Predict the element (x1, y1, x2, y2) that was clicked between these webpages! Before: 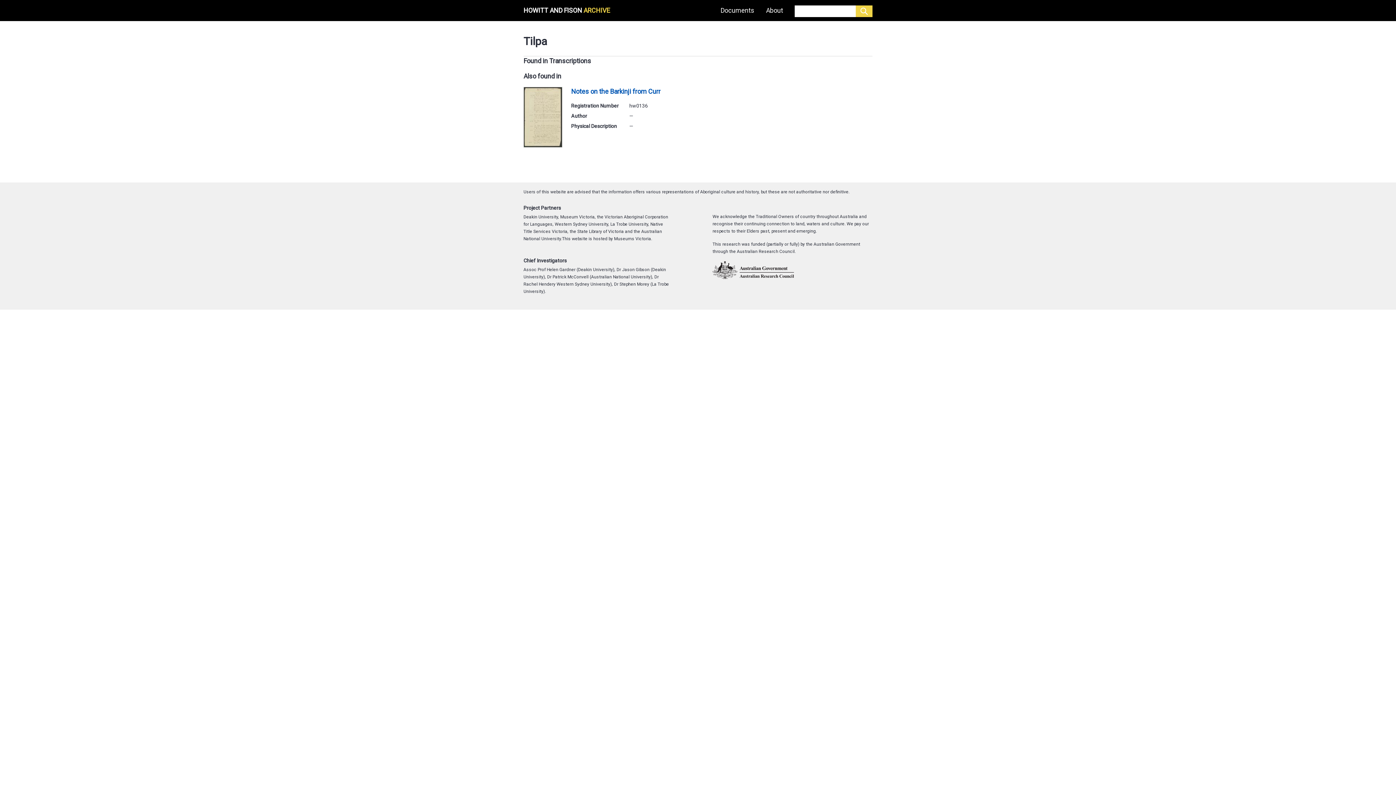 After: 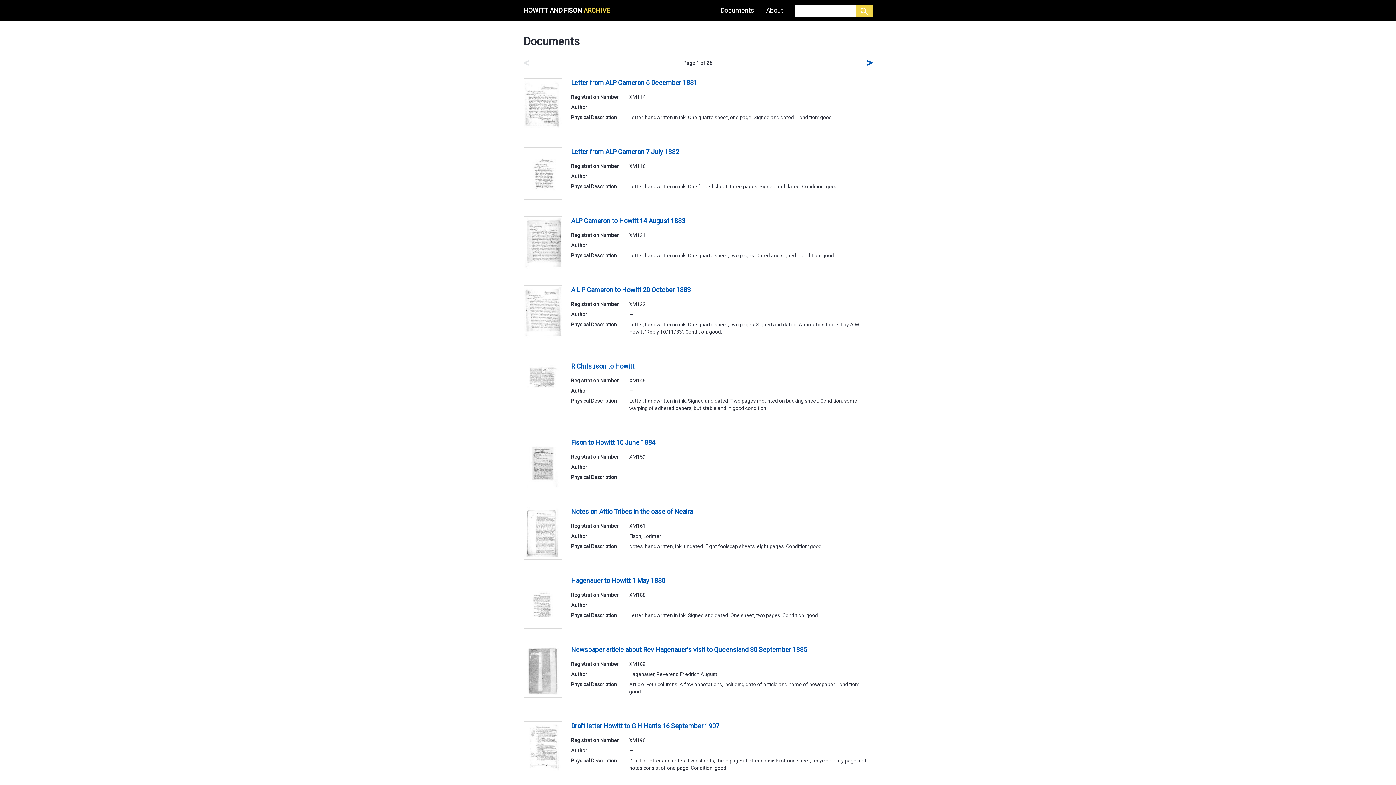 Action: bbox: (714, 2, 760, 18) label: Documents